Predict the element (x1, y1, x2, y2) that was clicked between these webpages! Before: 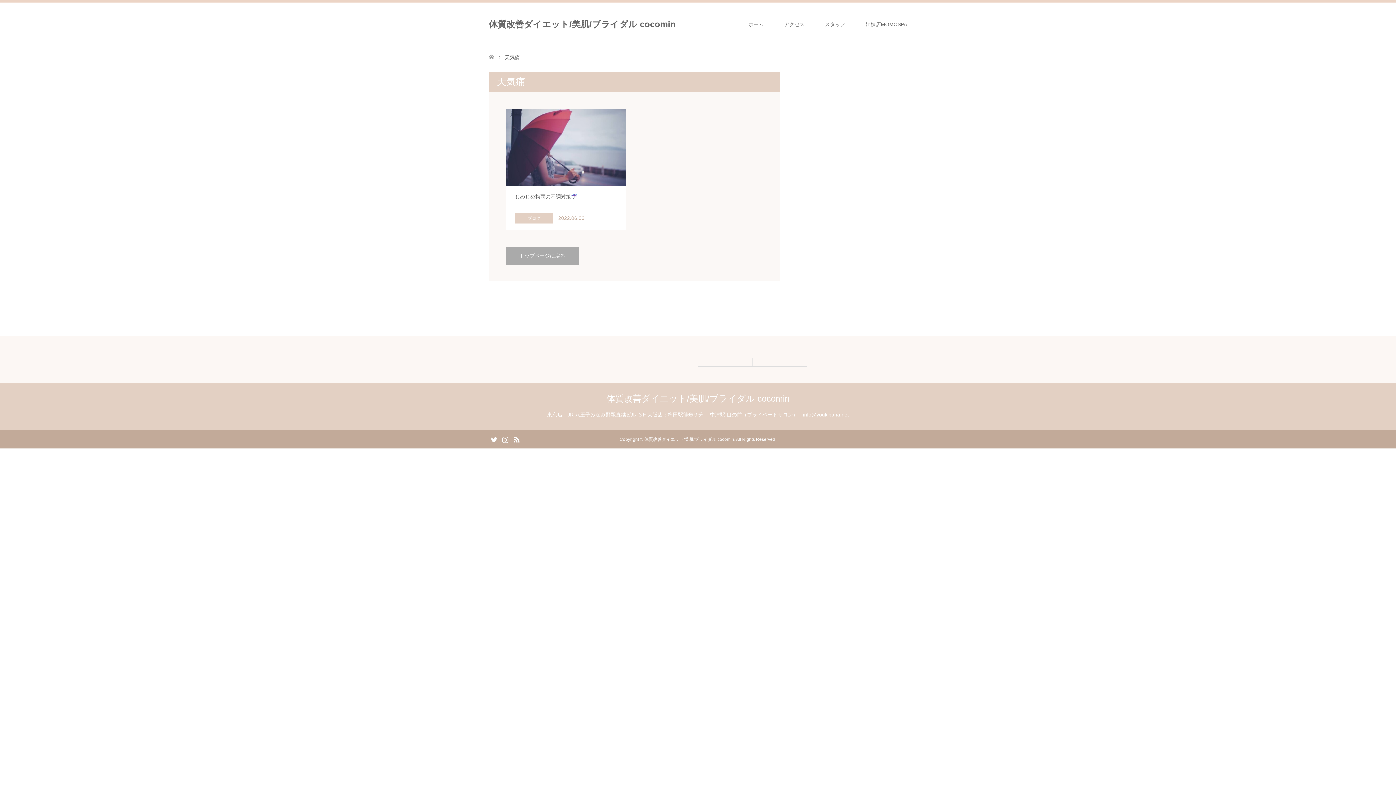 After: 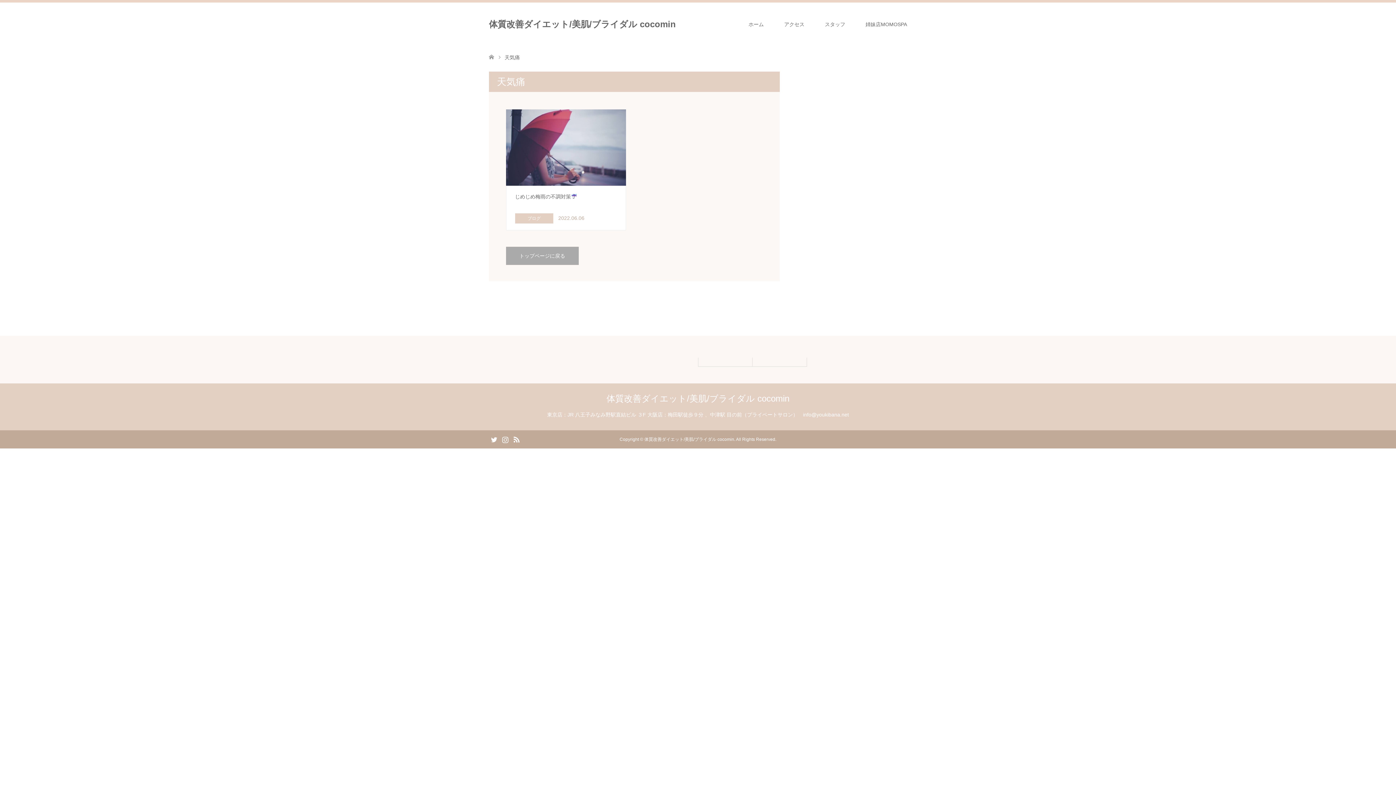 Action: bbox: (512, 434, 520, 443) label: RSS